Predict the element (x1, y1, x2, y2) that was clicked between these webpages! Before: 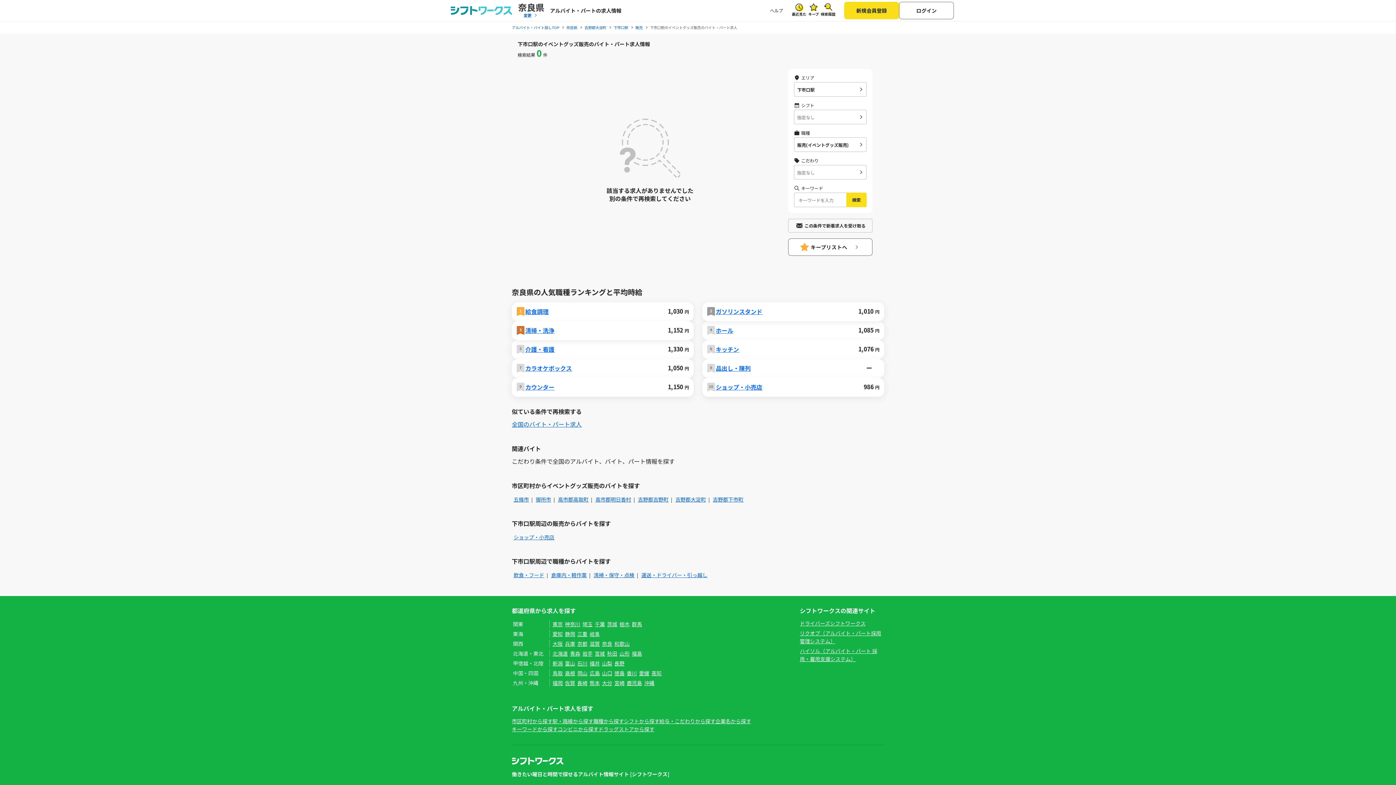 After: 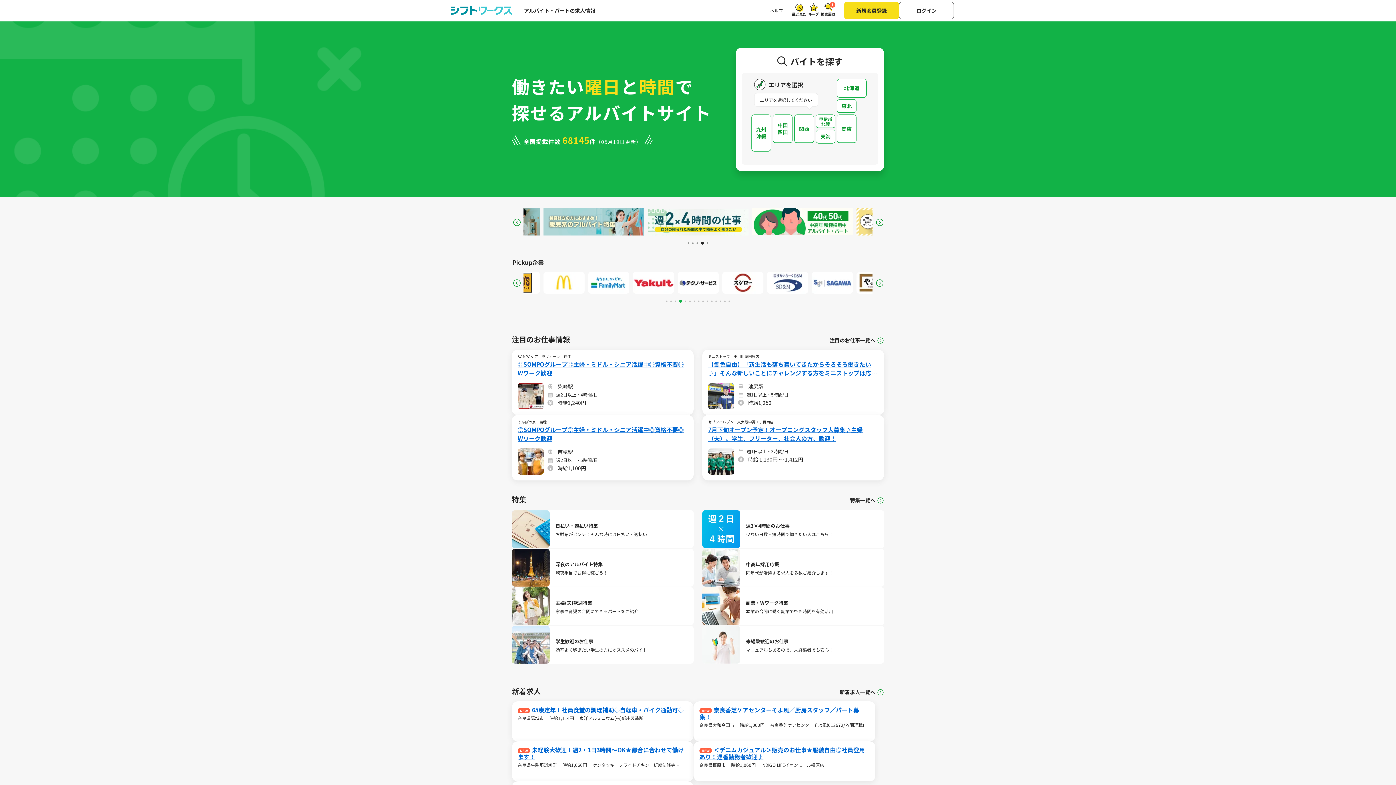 Action: bbox: (518, 2, 544, 18) label: 奈良県
変更